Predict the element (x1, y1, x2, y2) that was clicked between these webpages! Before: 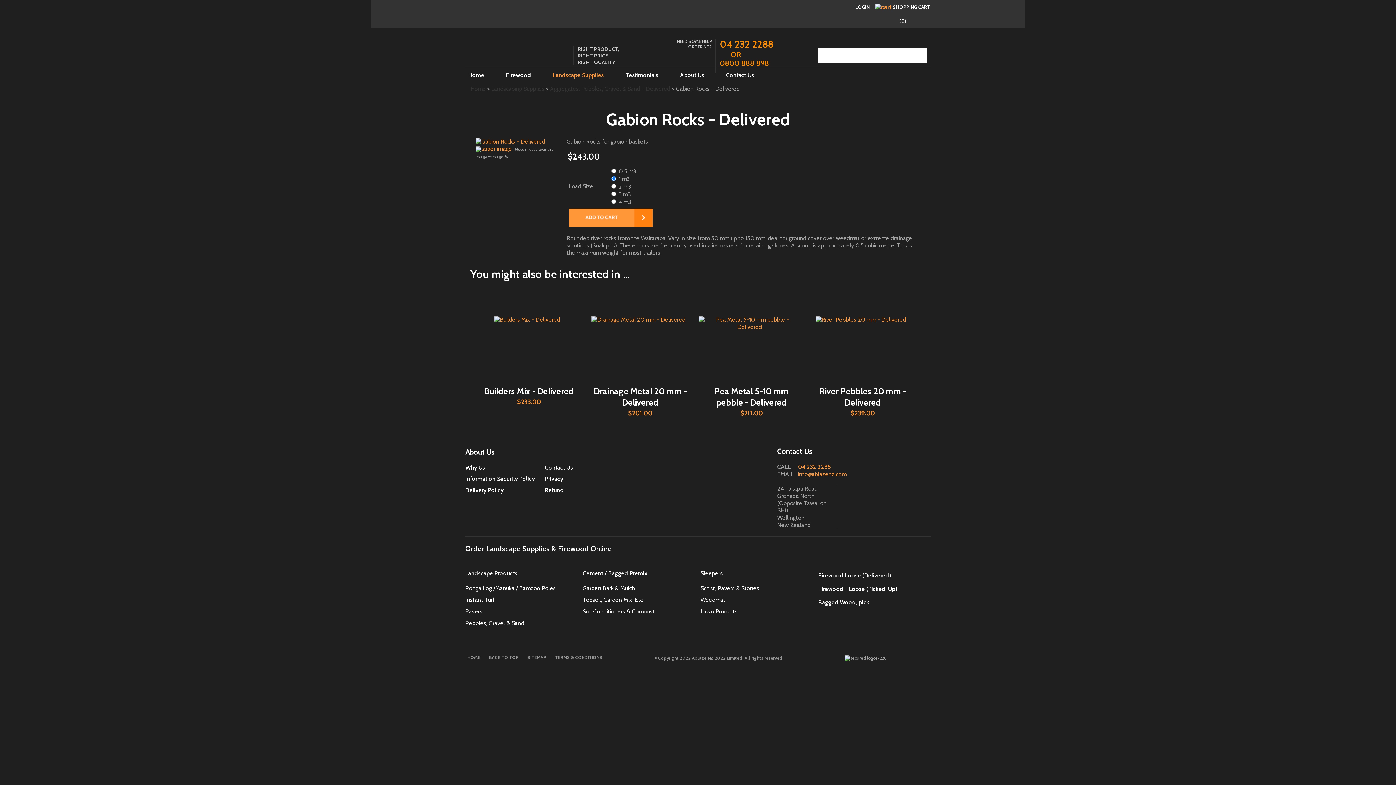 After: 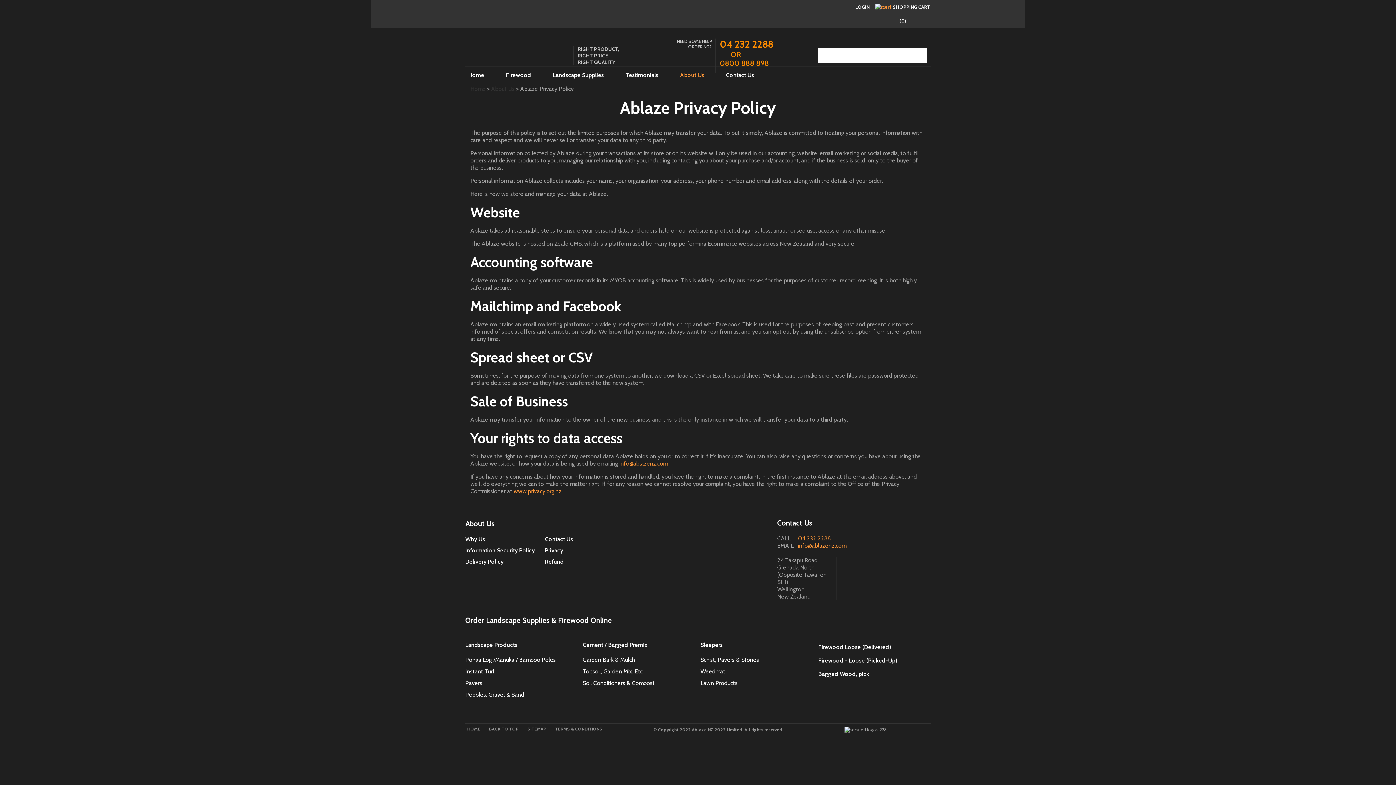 Action: bbox: (545, 475, 563, 482) label: Privacy